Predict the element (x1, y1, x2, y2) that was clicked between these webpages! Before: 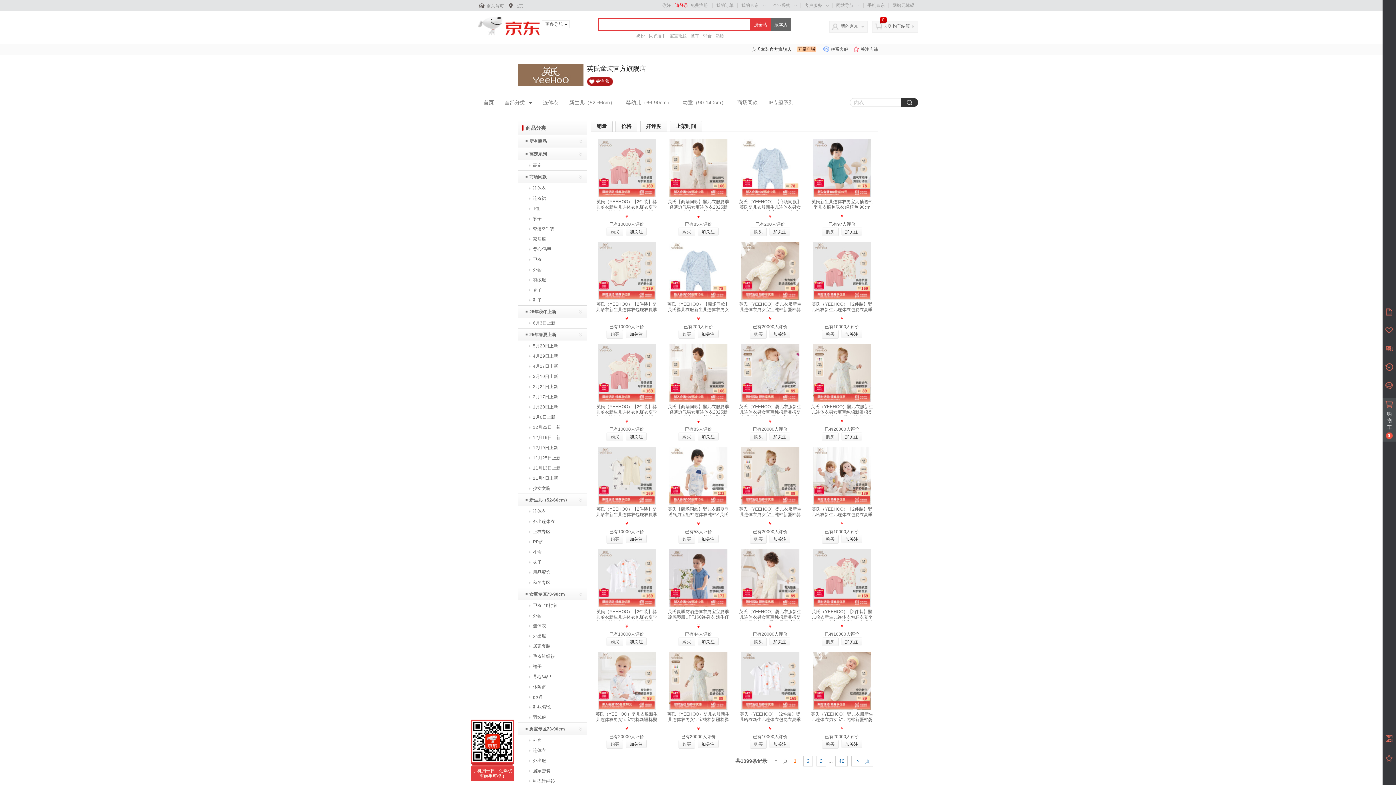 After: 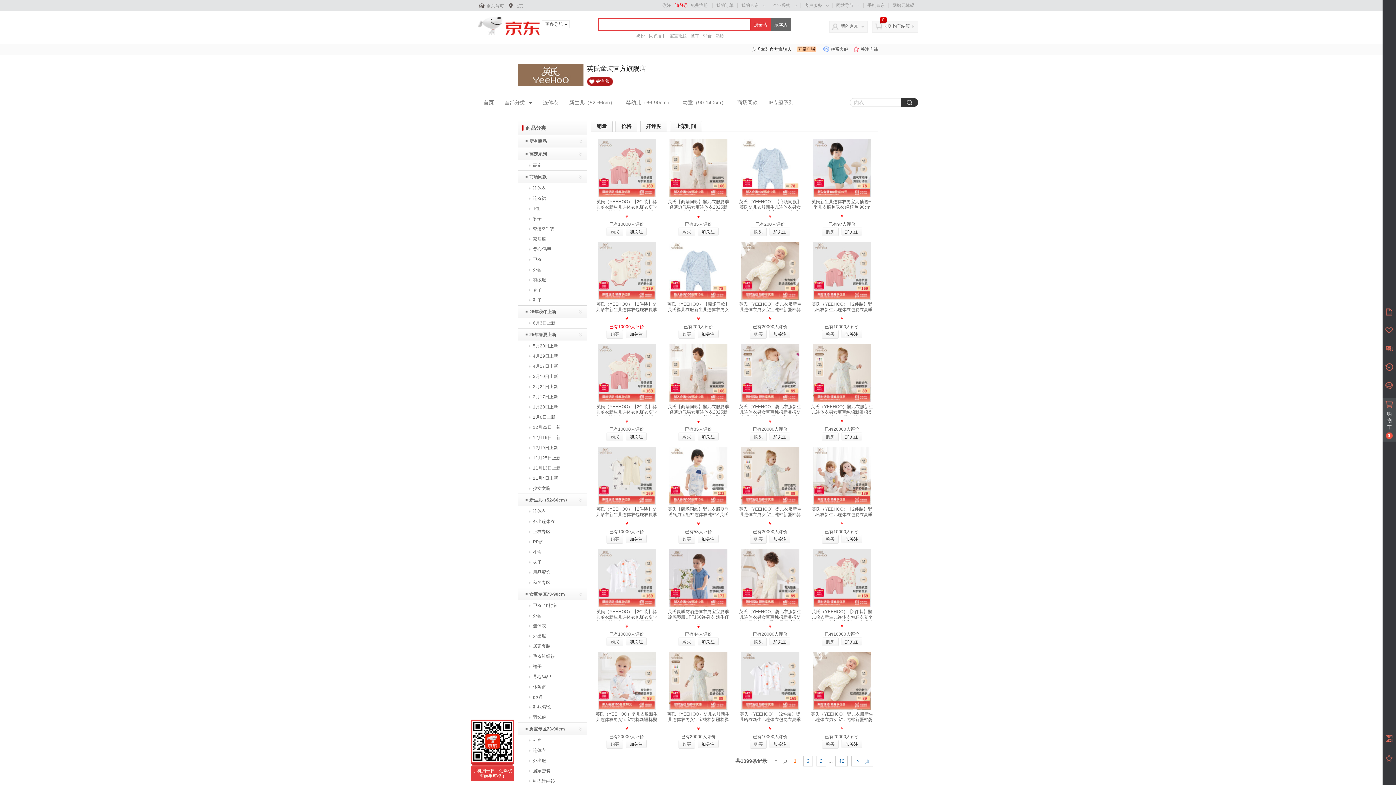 Action: bbox: (609, 324, 644, 329) label: 已有10000人评价